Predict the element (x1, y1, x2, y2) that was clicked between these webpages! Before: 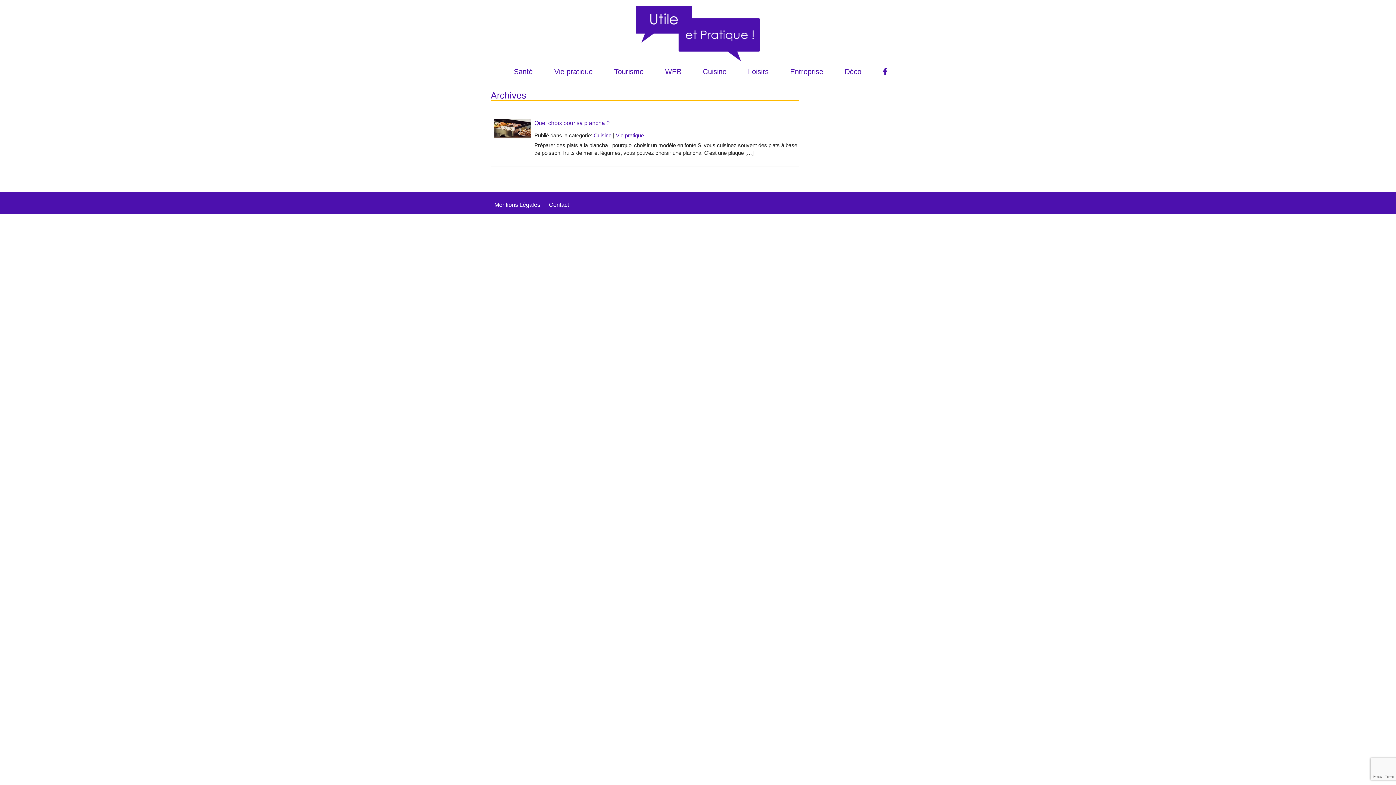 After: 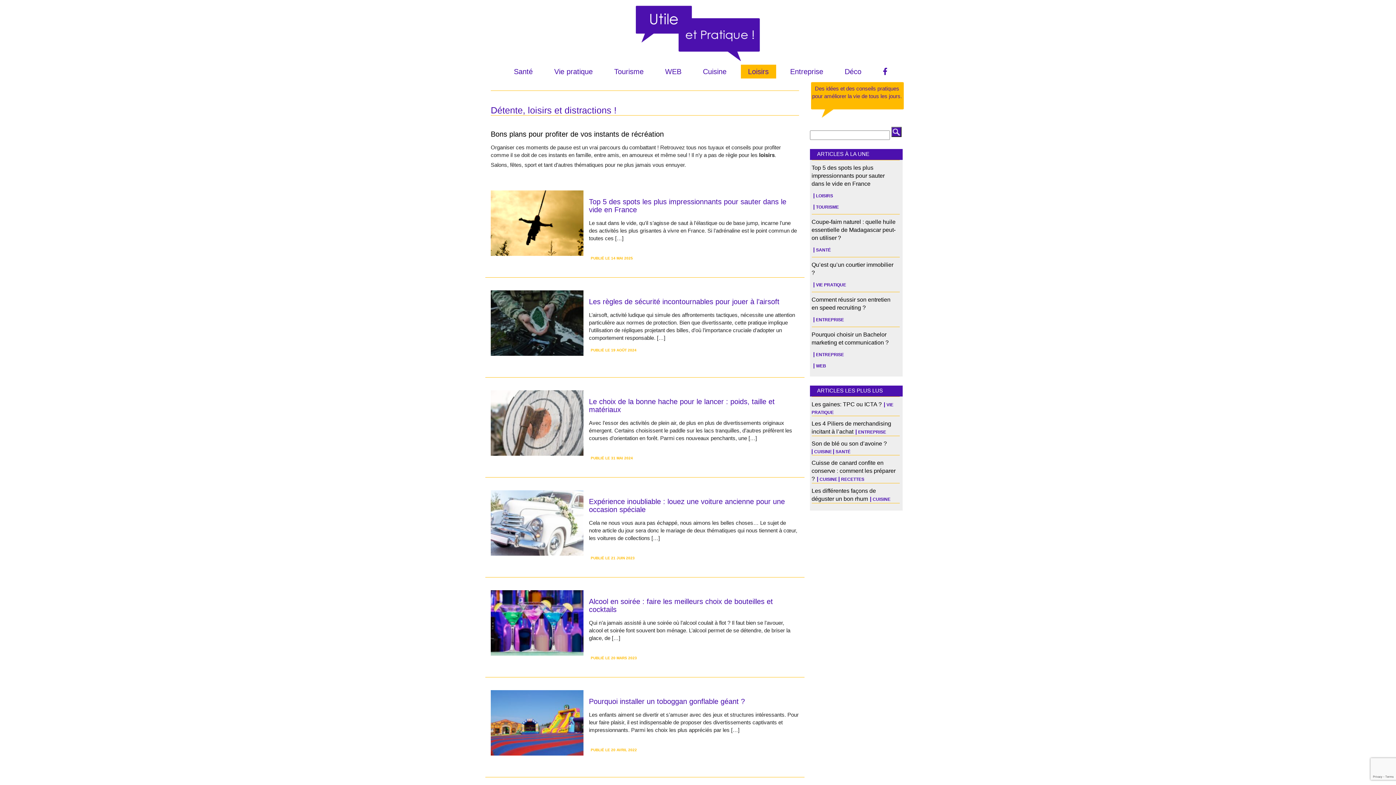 Action: label: Loisirs bbox: (740, 64, 776, 78)